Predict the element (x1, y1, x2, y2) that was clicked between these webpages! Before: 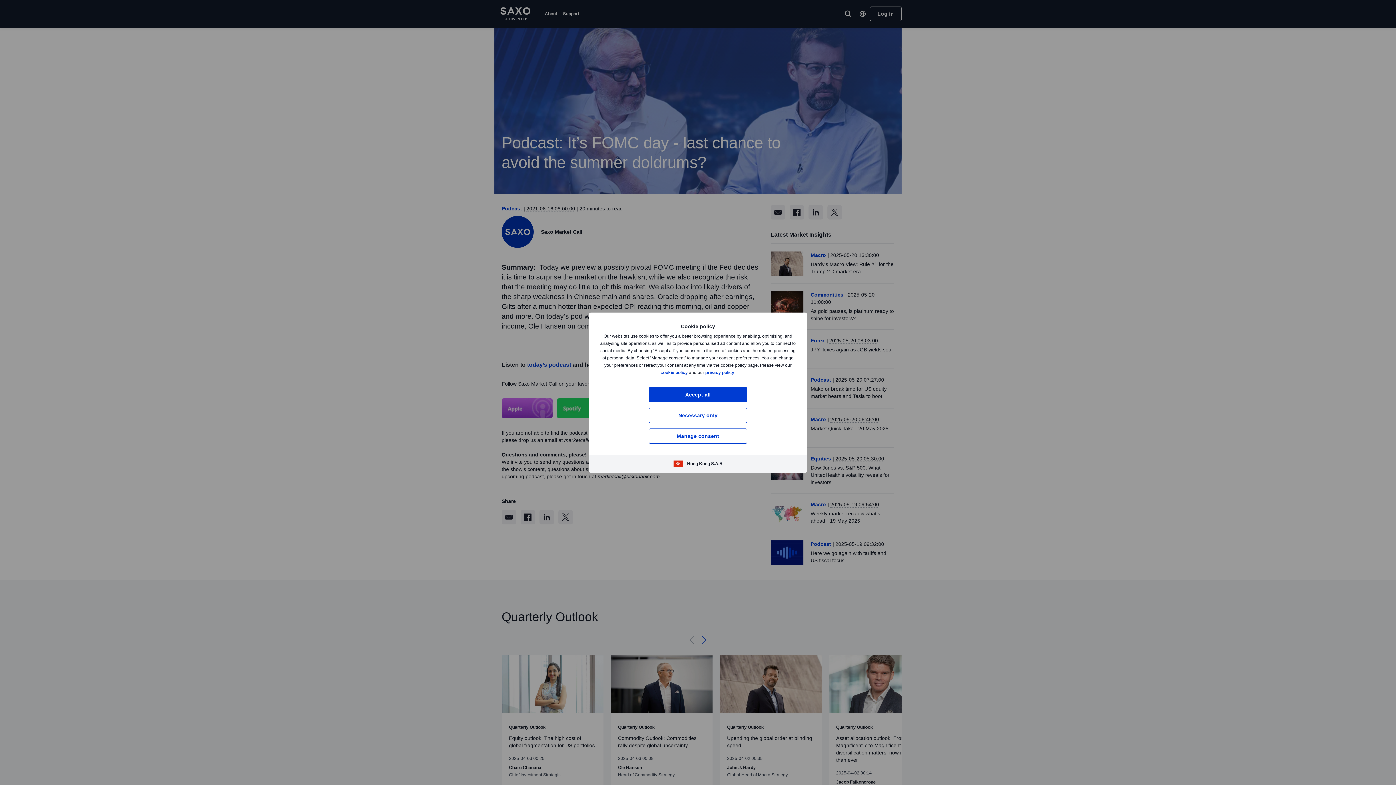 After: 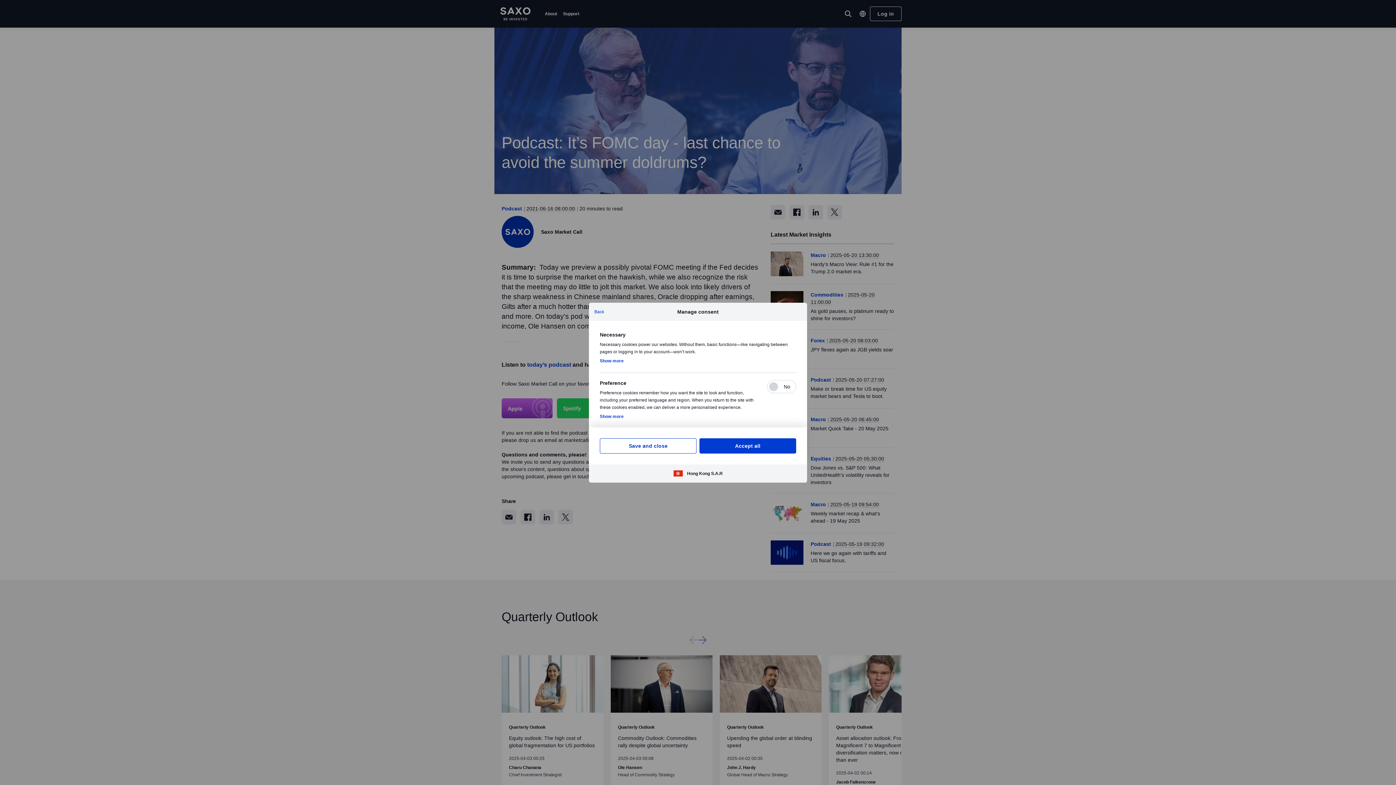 Action: bbox: (649, 428, 747, 443) label: Manage consent